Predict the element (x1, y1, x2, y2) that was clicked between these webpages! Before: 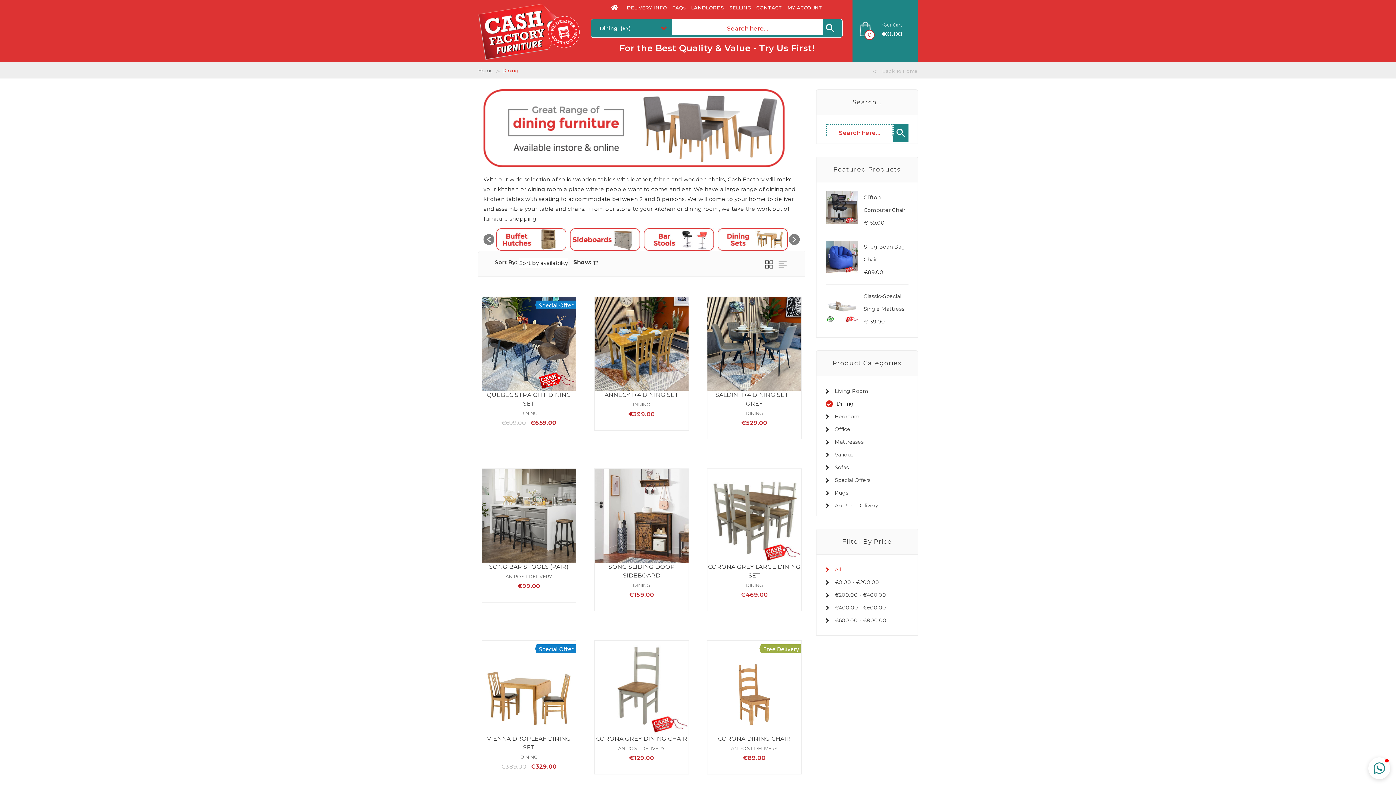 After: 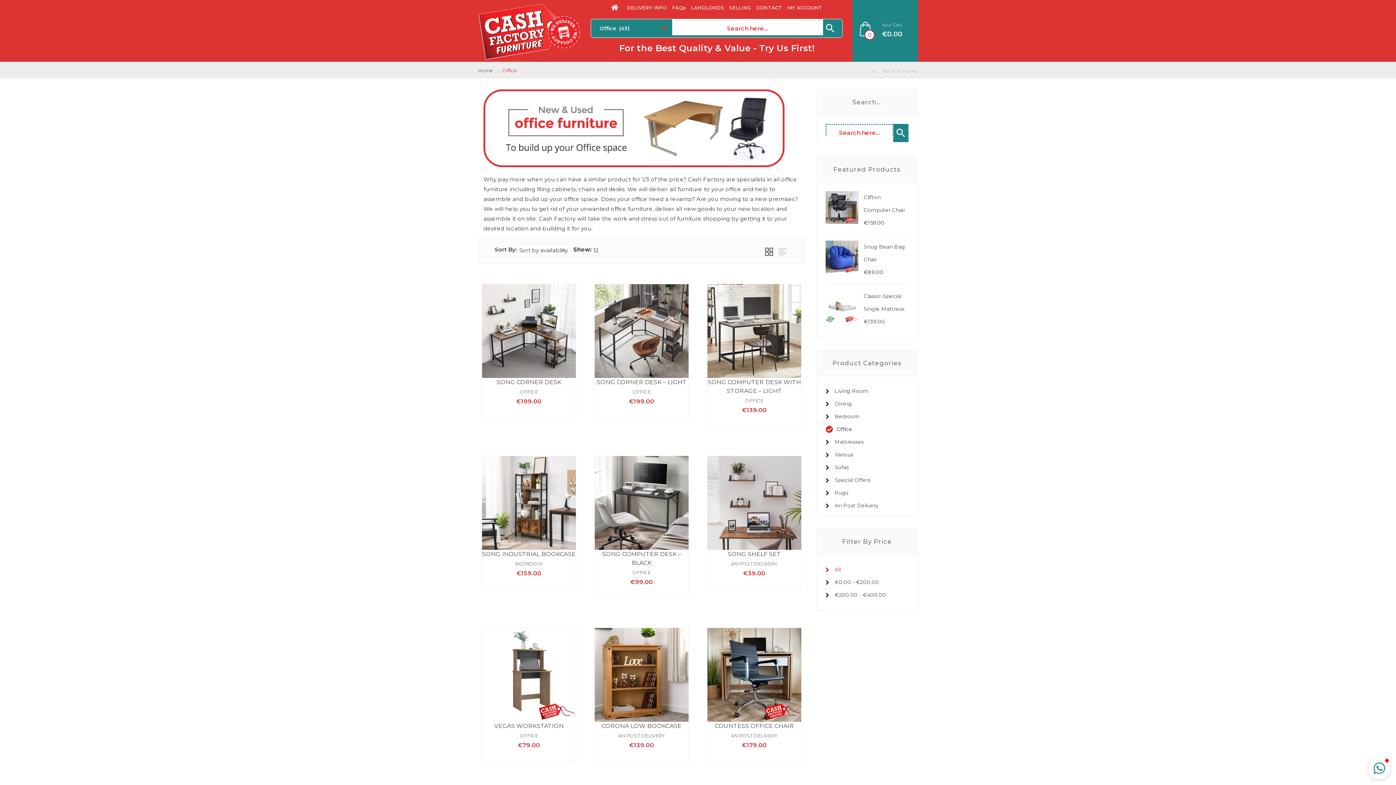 Action: label: Office bbox: (834, 426, 850, 432)